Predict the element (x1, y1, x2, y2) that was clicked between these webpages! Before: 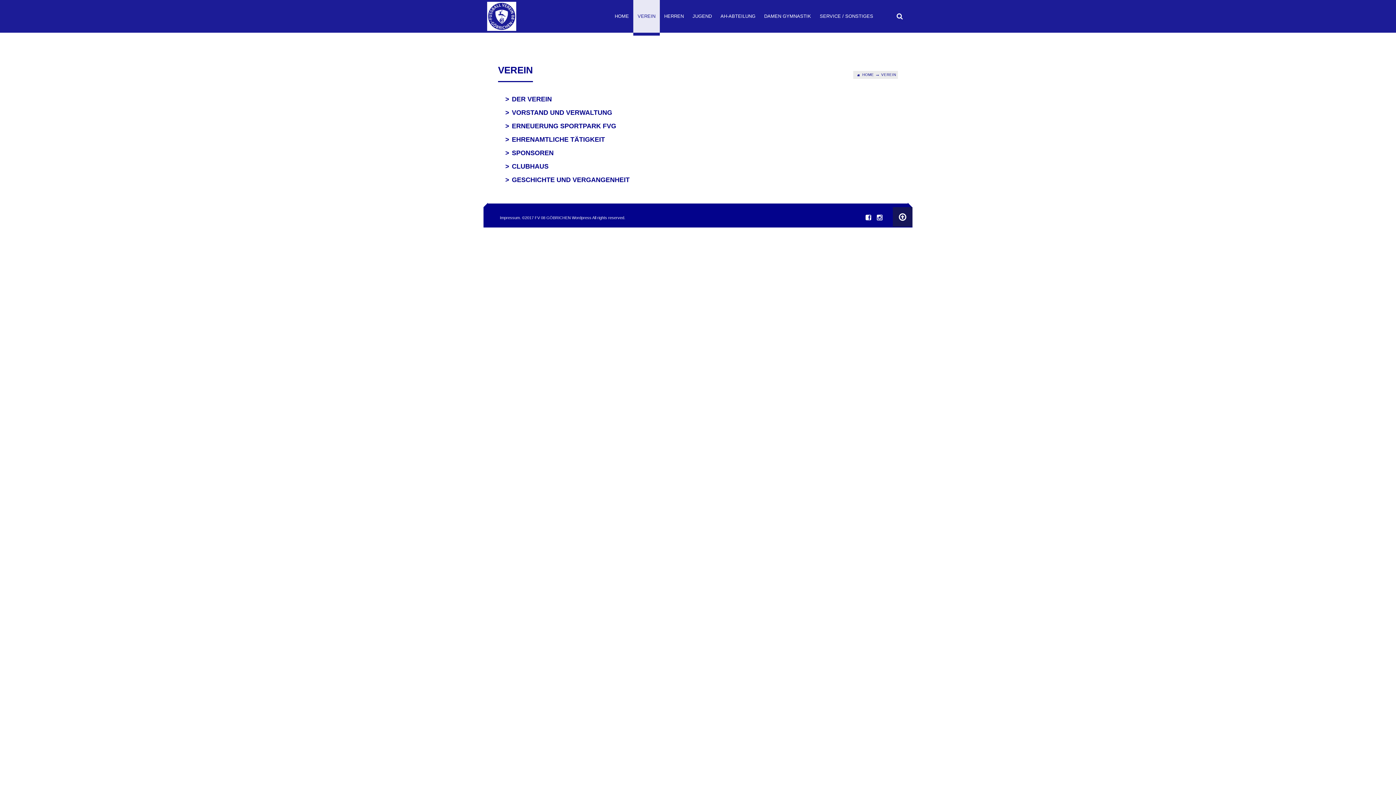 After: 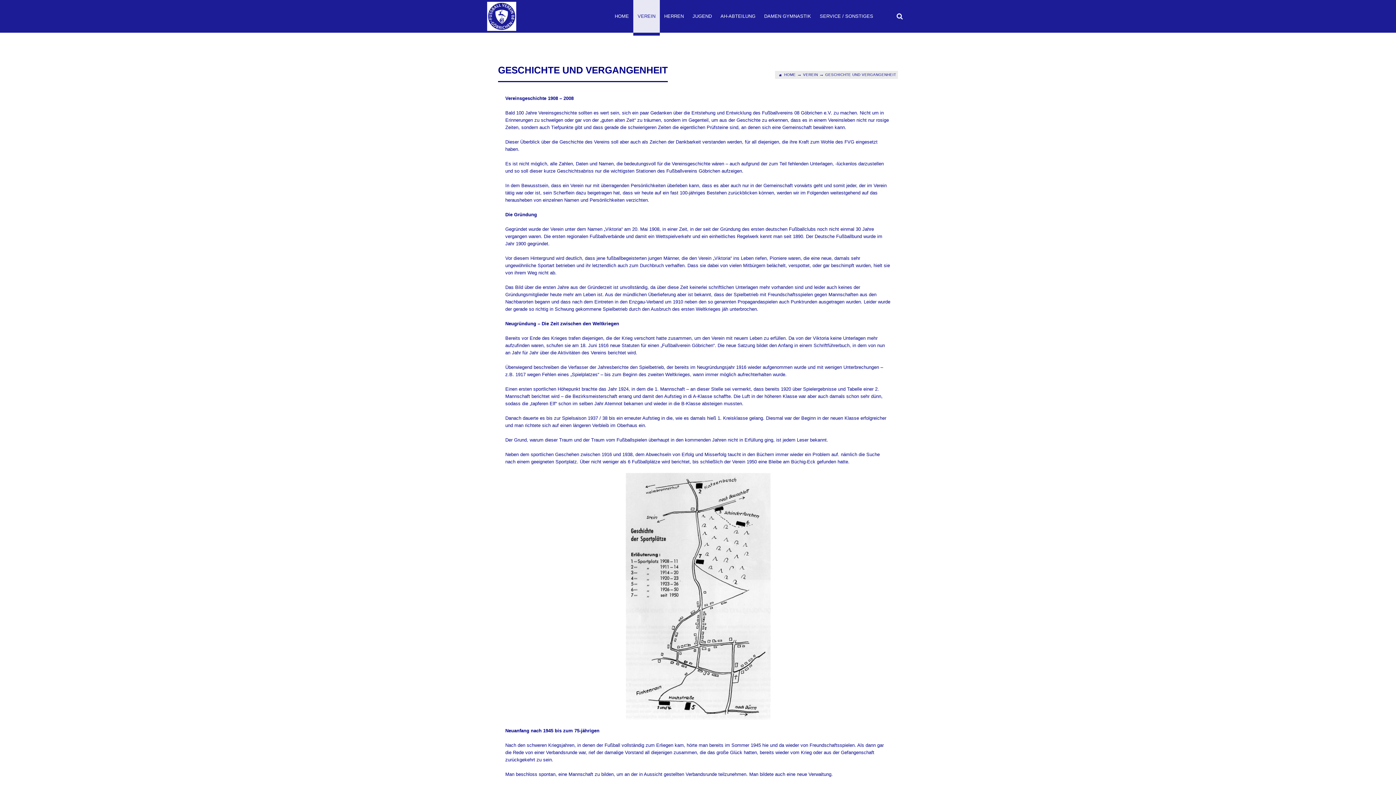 Action: bbox: (512, 176, 629, 183) label: GESCHICHTE UND VERGANGENHEIT